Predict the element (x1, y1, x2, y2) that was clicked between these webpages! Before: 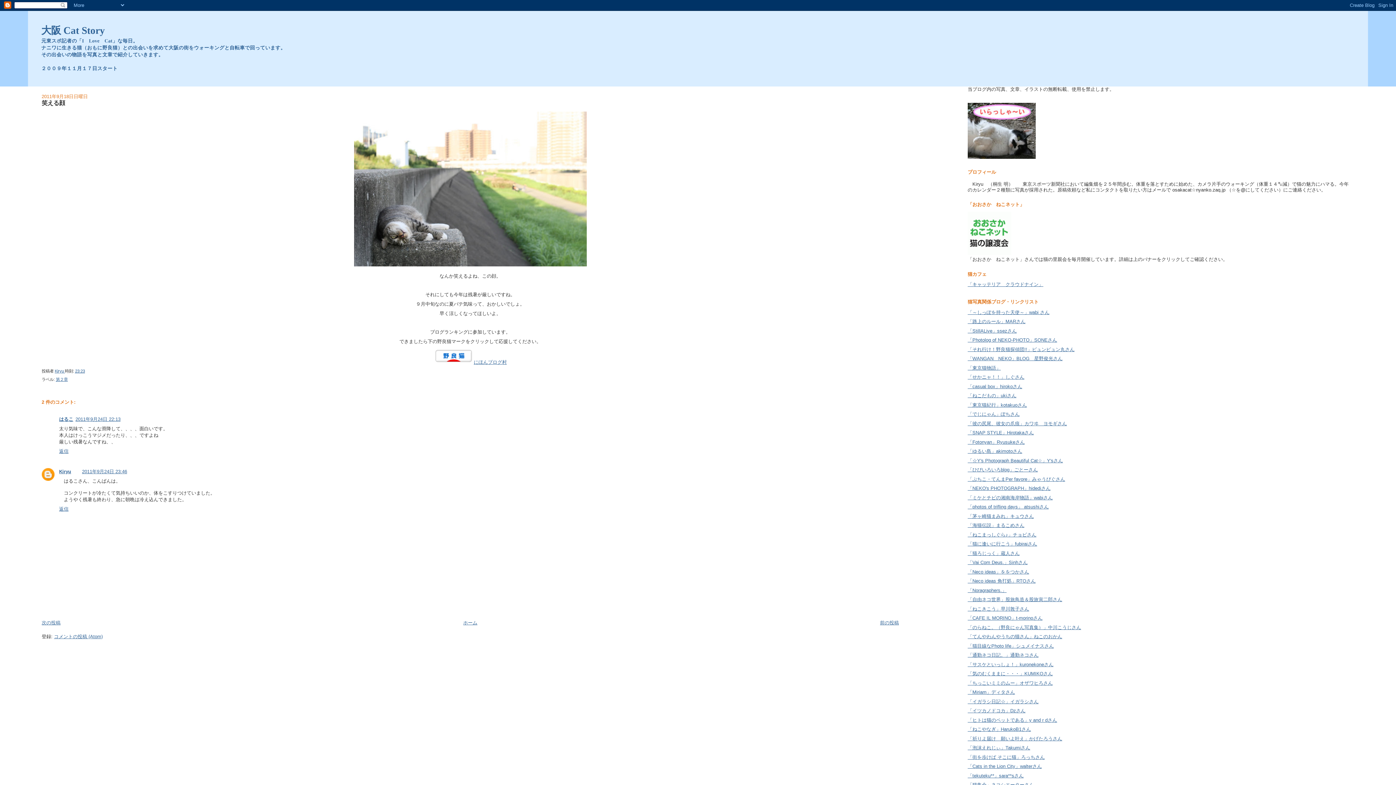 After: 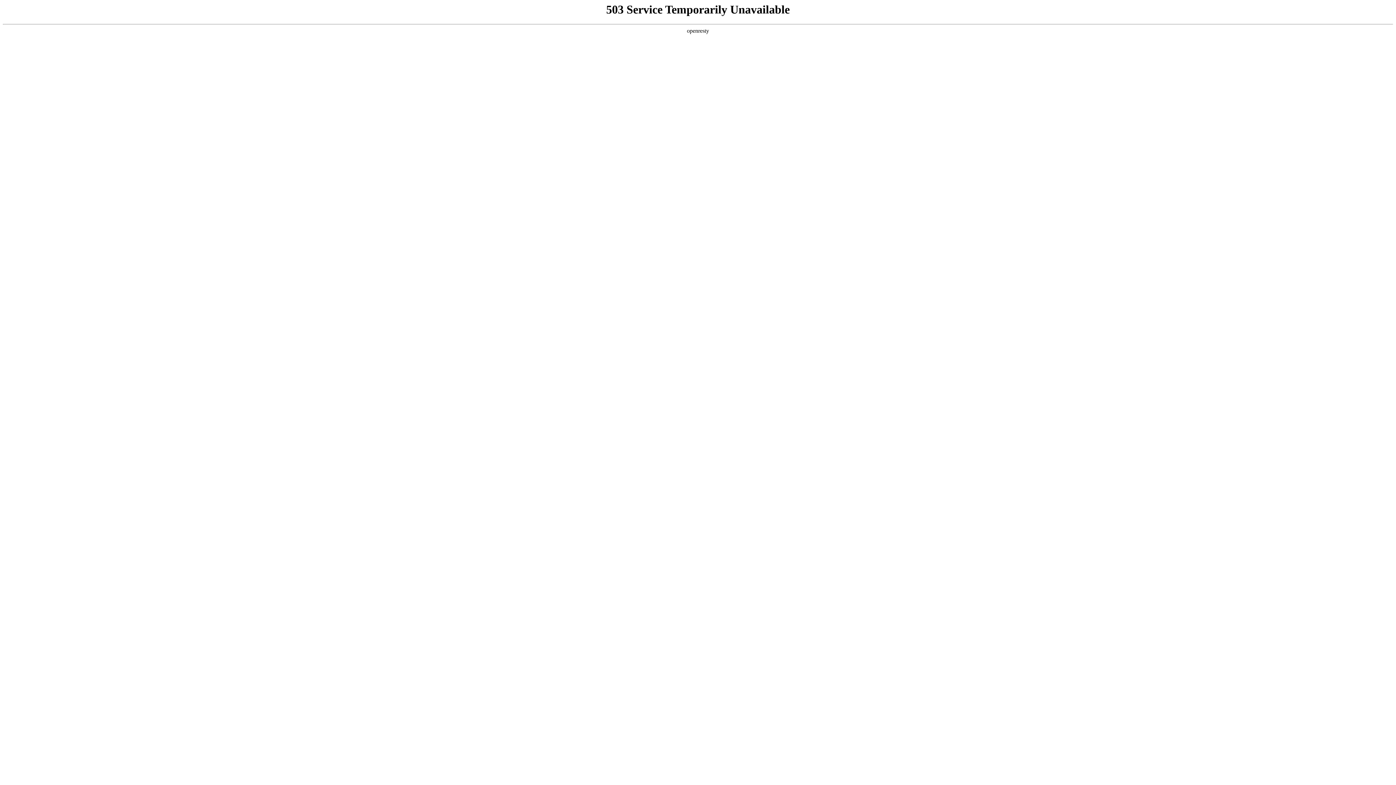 Action: label: 「通勤ネコ日記。」通勤ネコさん bbox: (967, 652, 1038, 658)